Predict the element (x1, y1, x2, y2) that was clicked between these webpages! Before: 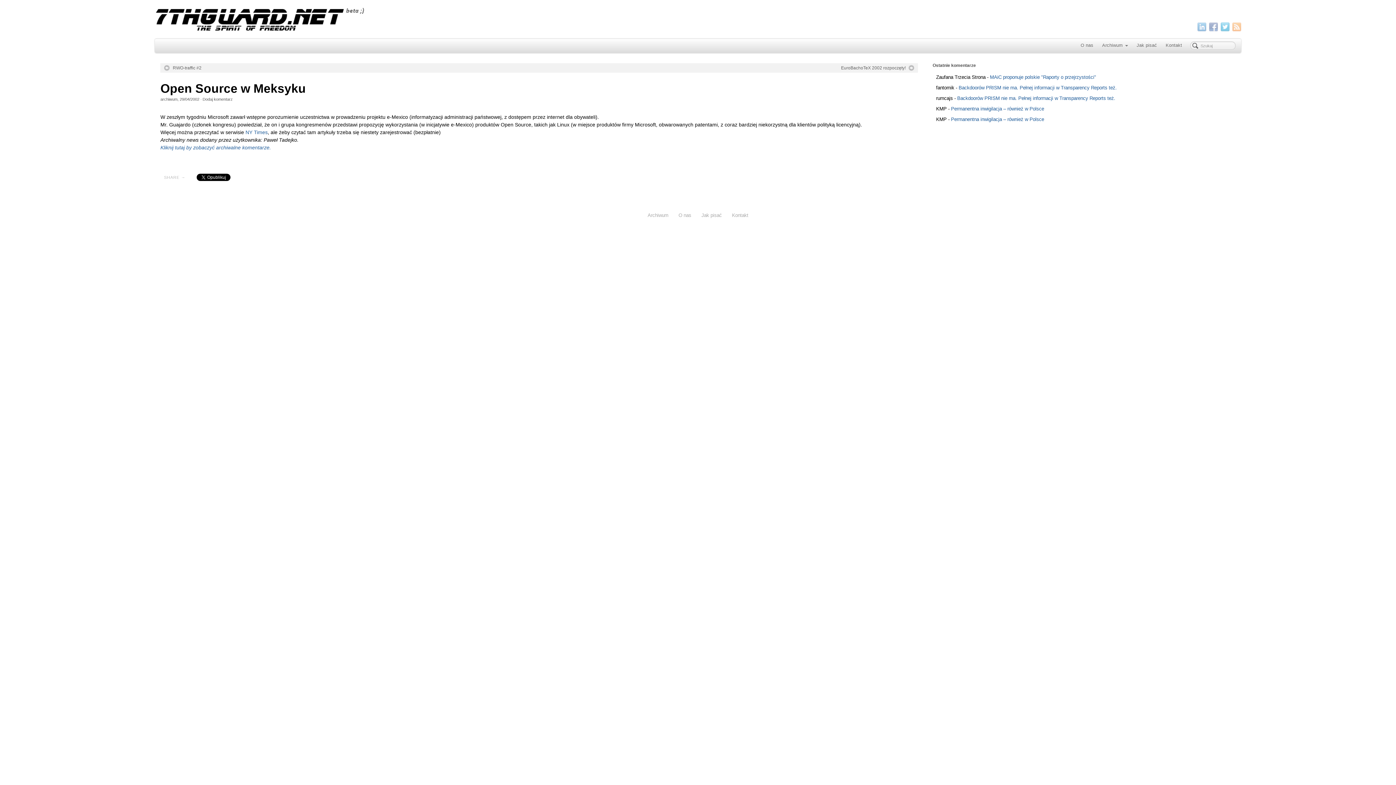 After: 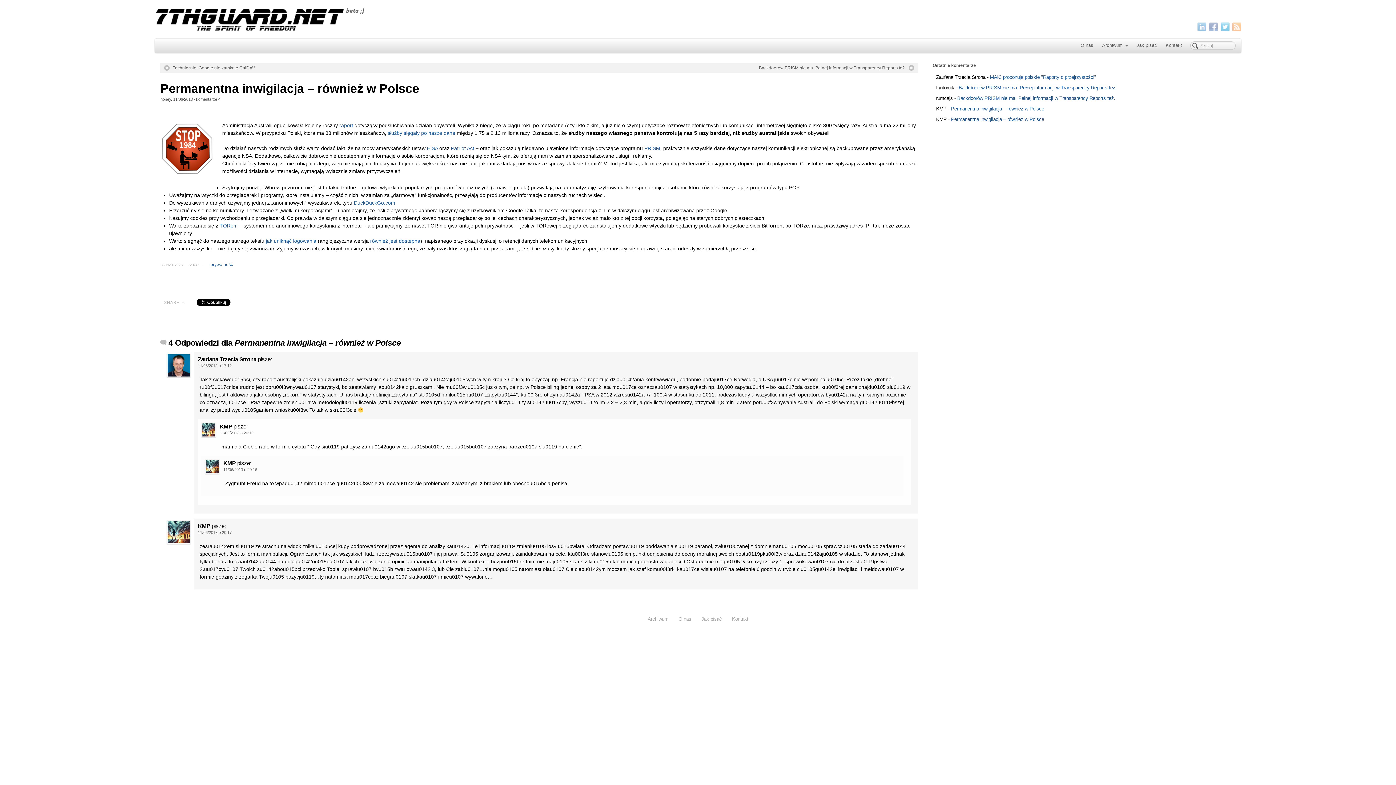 Action: label: Permanentna inwigilacja – również w Polsce bbox: (951, 106, 1044, 111)